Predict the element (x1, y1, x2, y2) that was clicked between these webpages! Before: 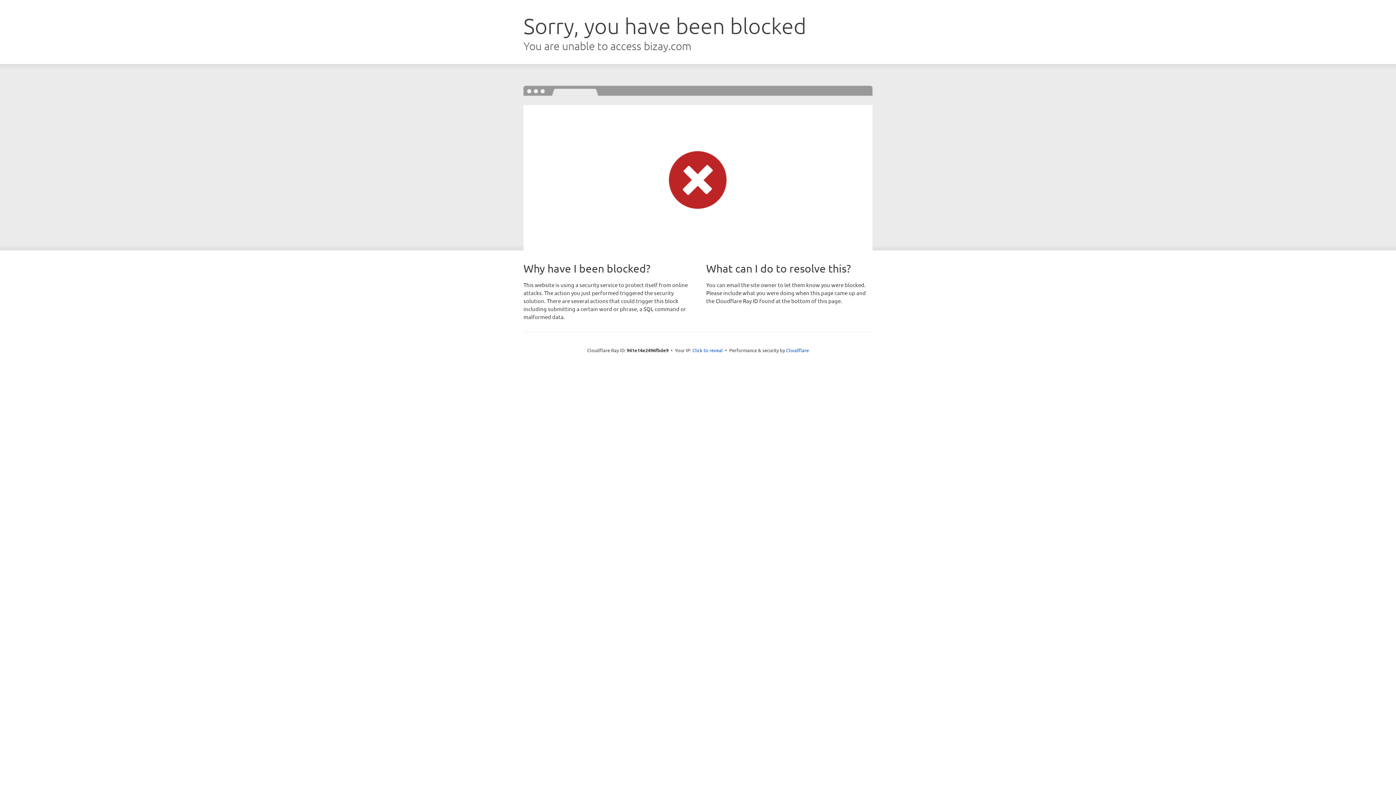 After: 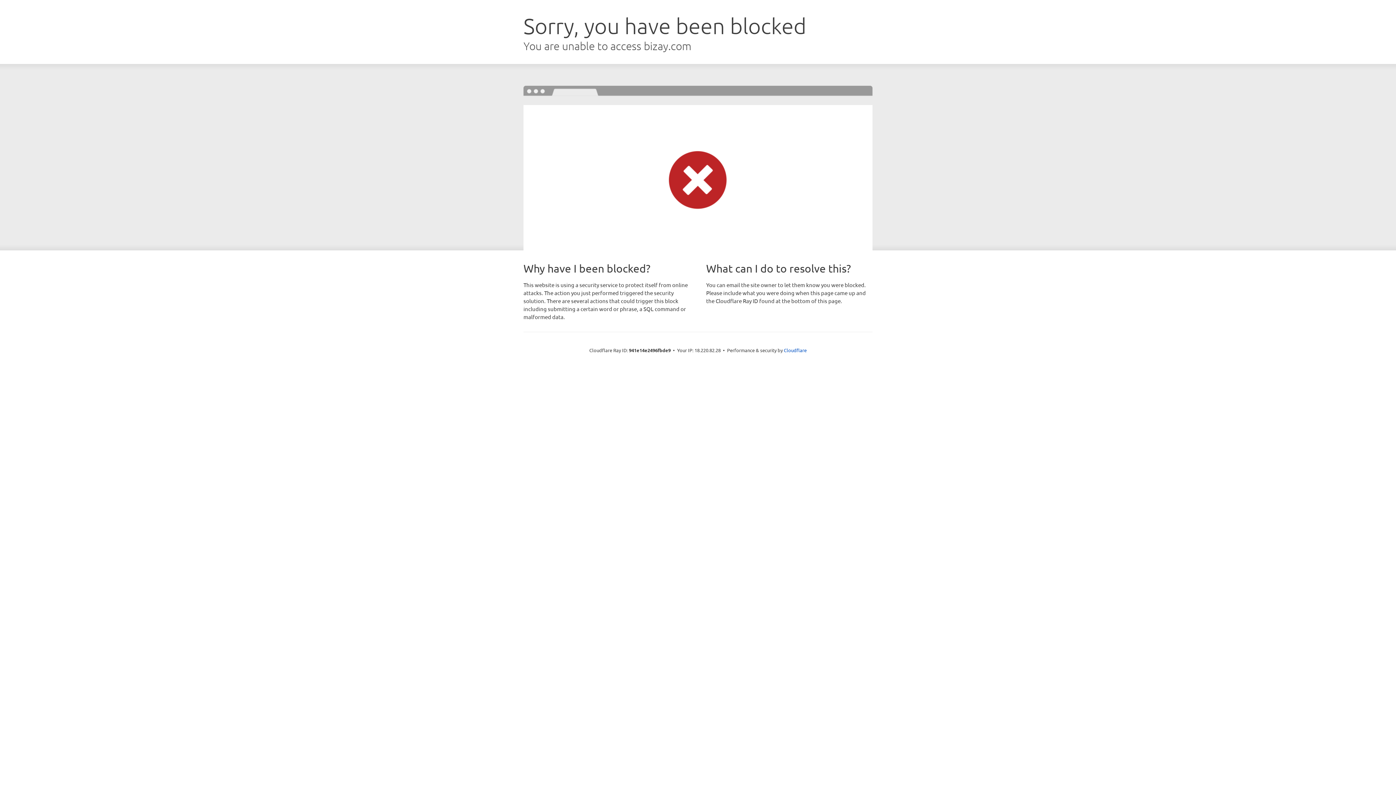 Action: bbox: (692, 346, 723, 353) label: Click to reveal